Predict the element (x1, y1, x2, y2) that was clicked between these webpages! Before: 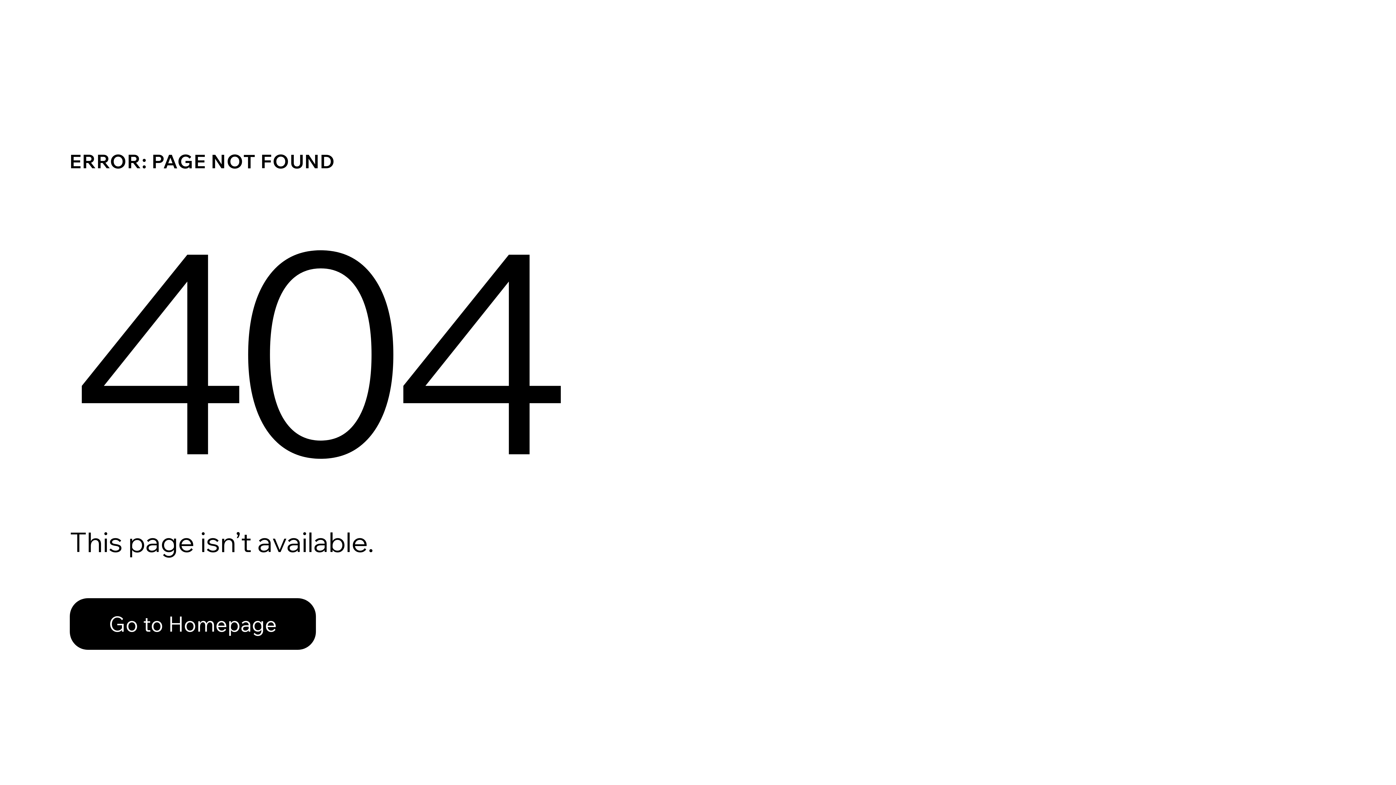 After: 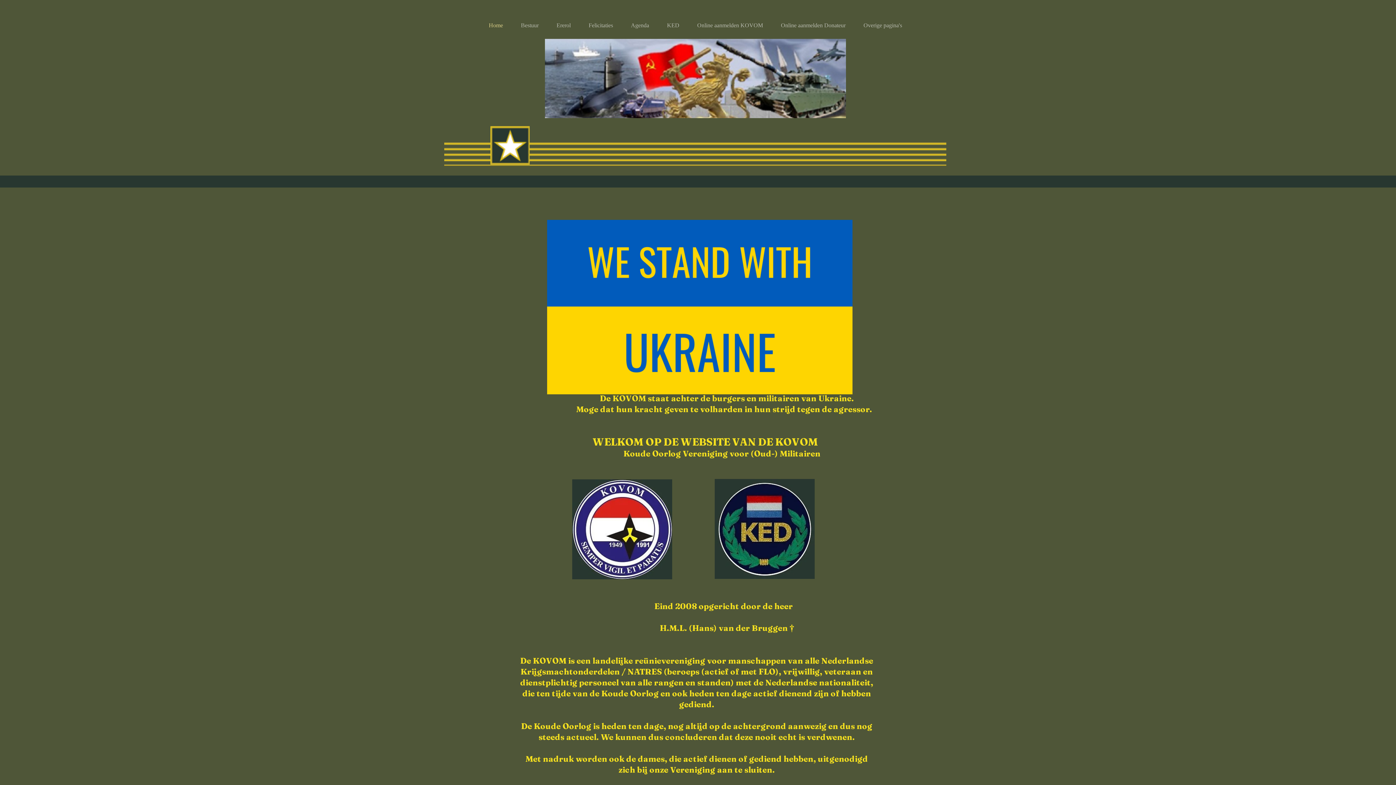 Action: bbox: (69, 598, 316, 650) label: Go to Homepage